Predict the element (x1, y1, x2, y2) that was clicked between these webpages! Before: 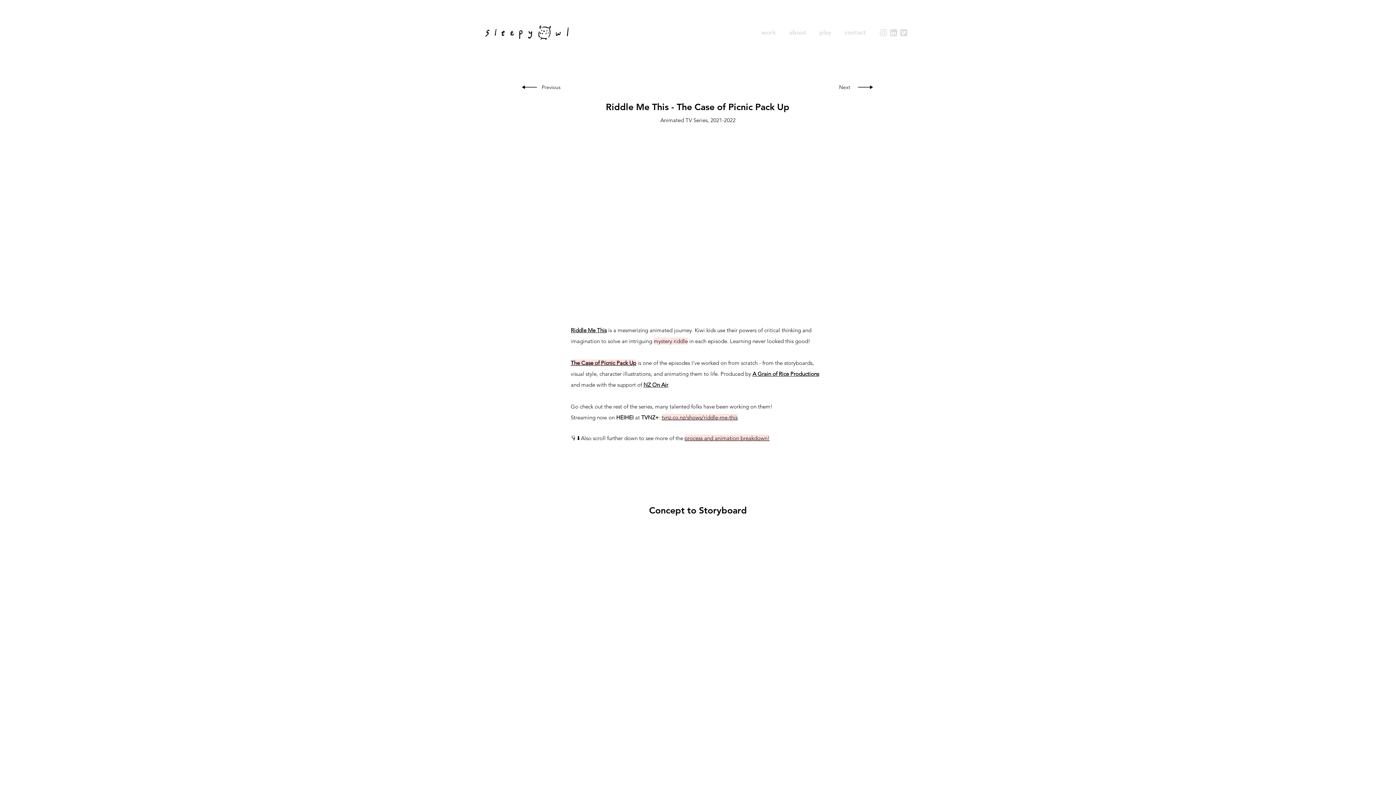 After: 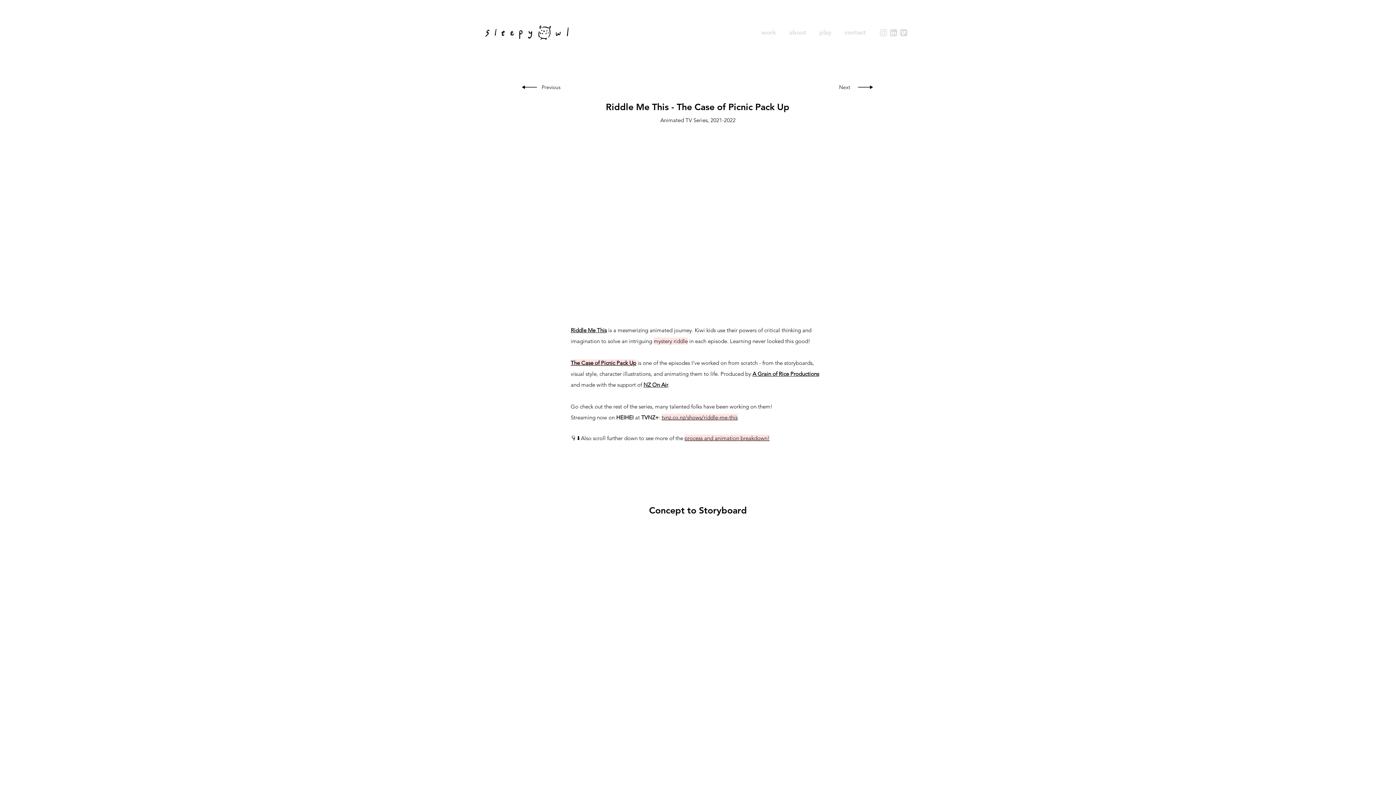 Action: label: The Case of Picnic Pack Up bbox: (570, 359, 636, 366)